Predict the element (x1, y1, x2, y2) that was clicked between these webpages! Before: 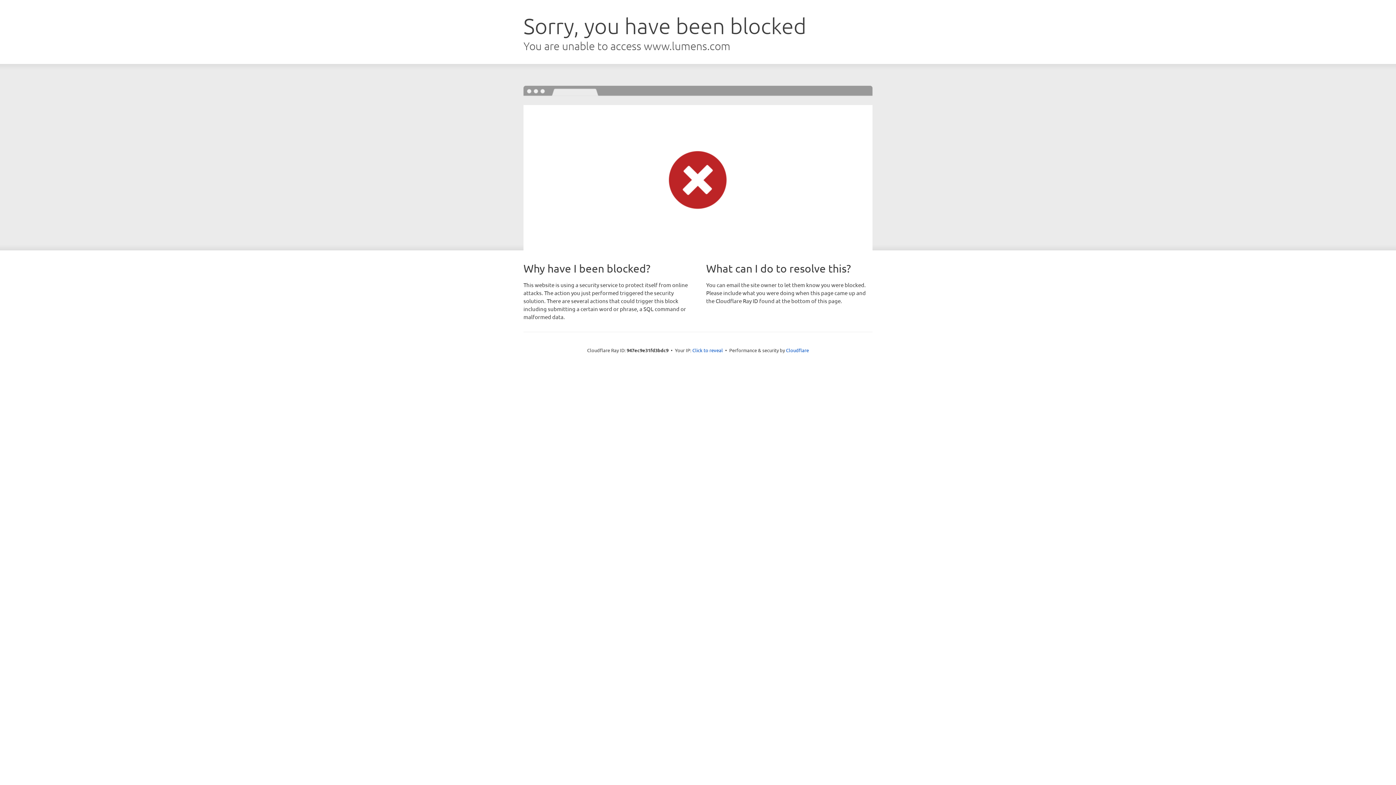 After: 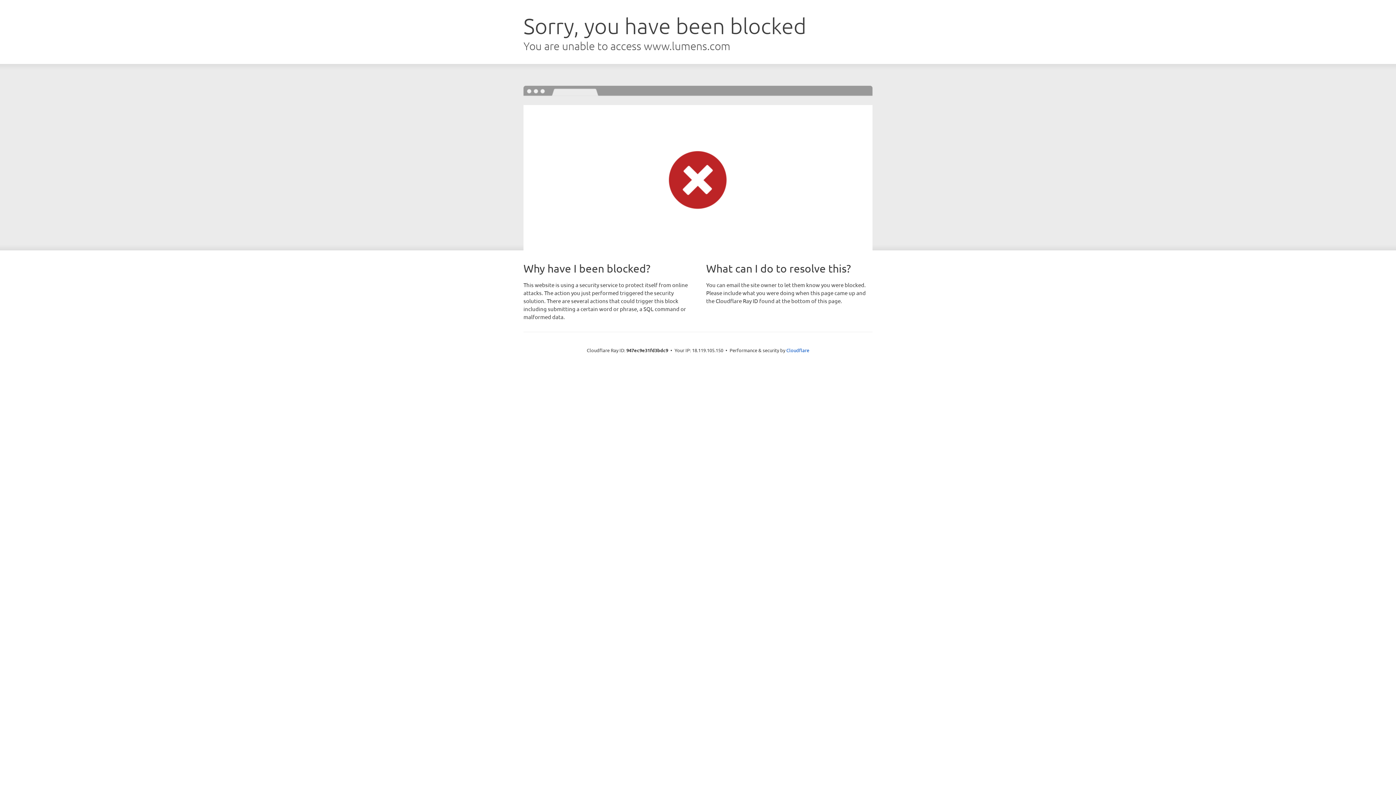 Action: label: Click to reveal bbox: (692, 346, 723, 353)